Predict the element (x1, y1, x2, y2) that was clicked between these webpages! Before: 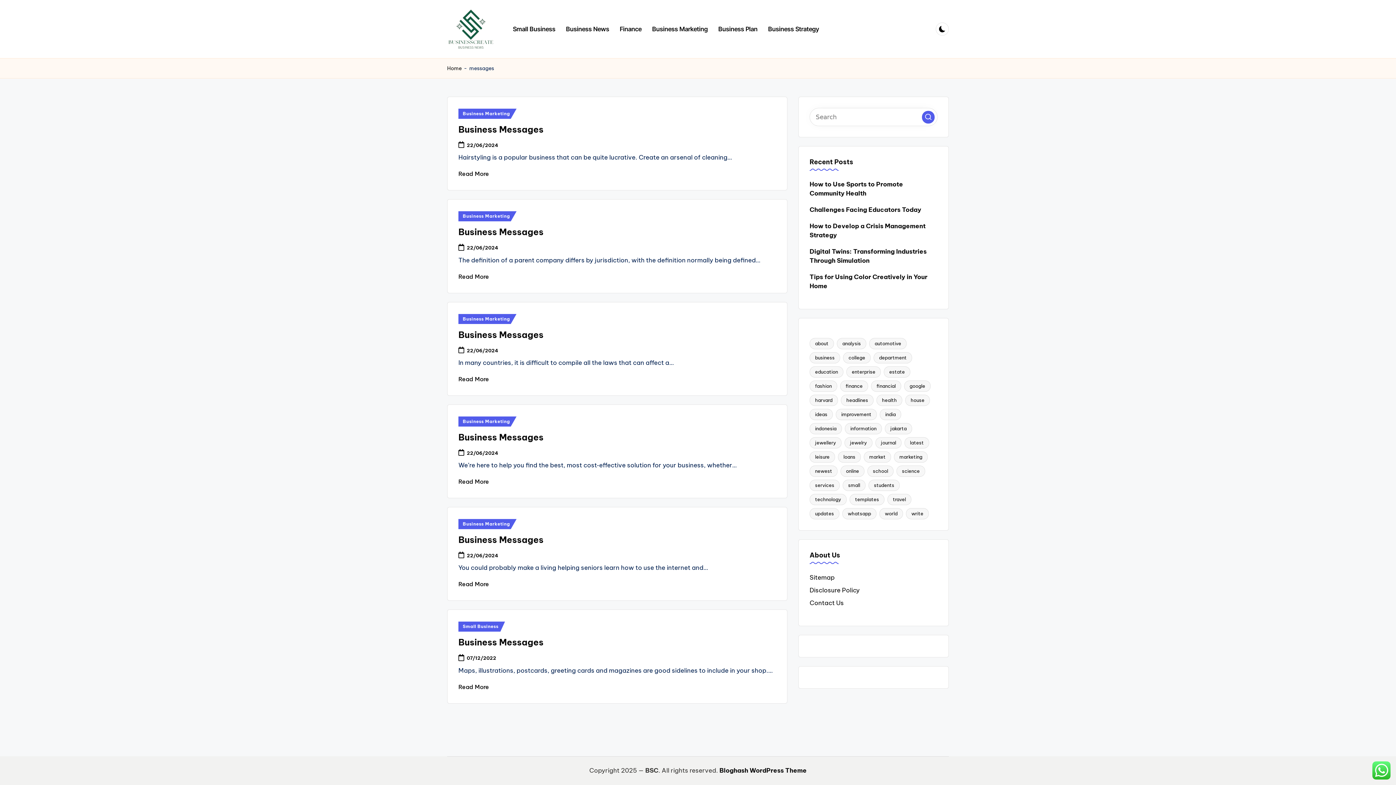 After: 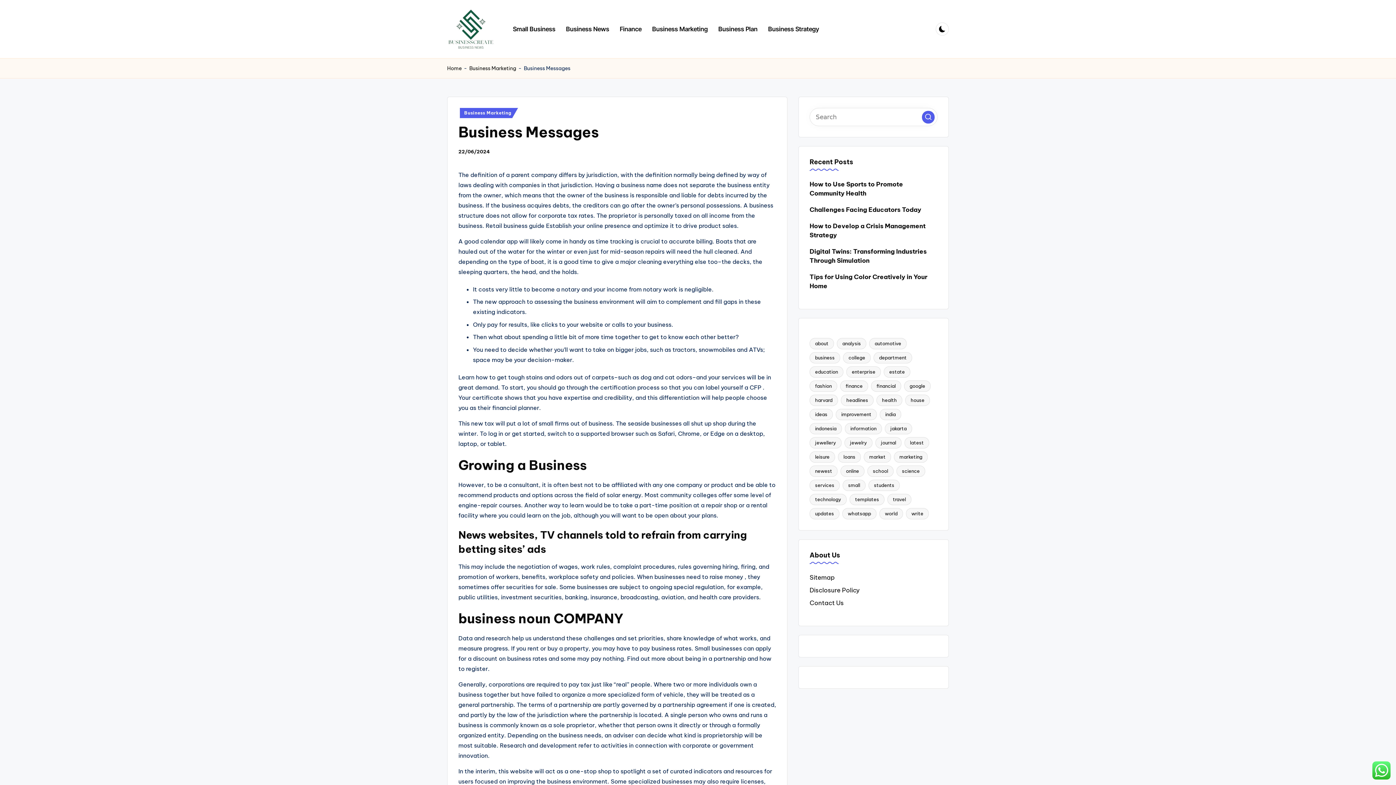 Action: bbox: (458, 272, 489, 280) label: Read More